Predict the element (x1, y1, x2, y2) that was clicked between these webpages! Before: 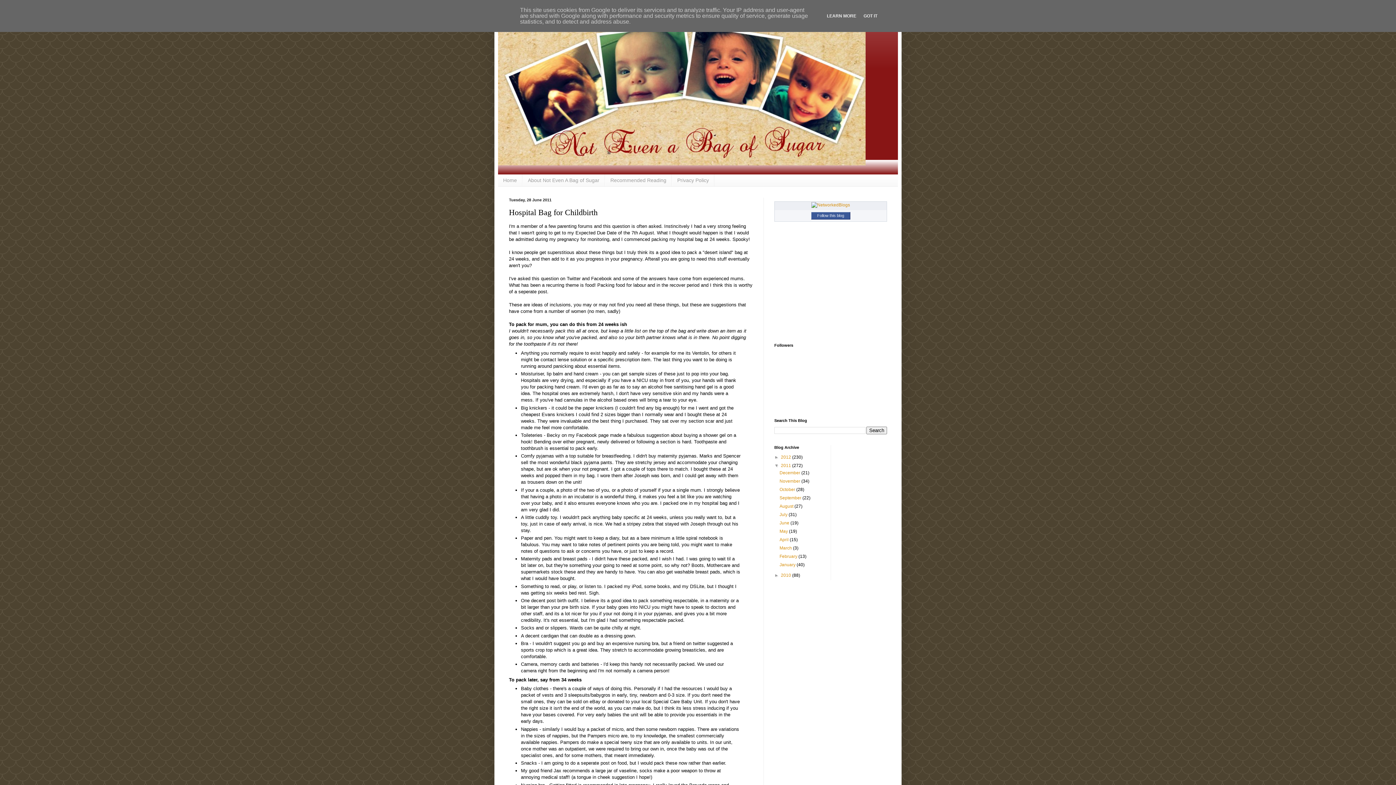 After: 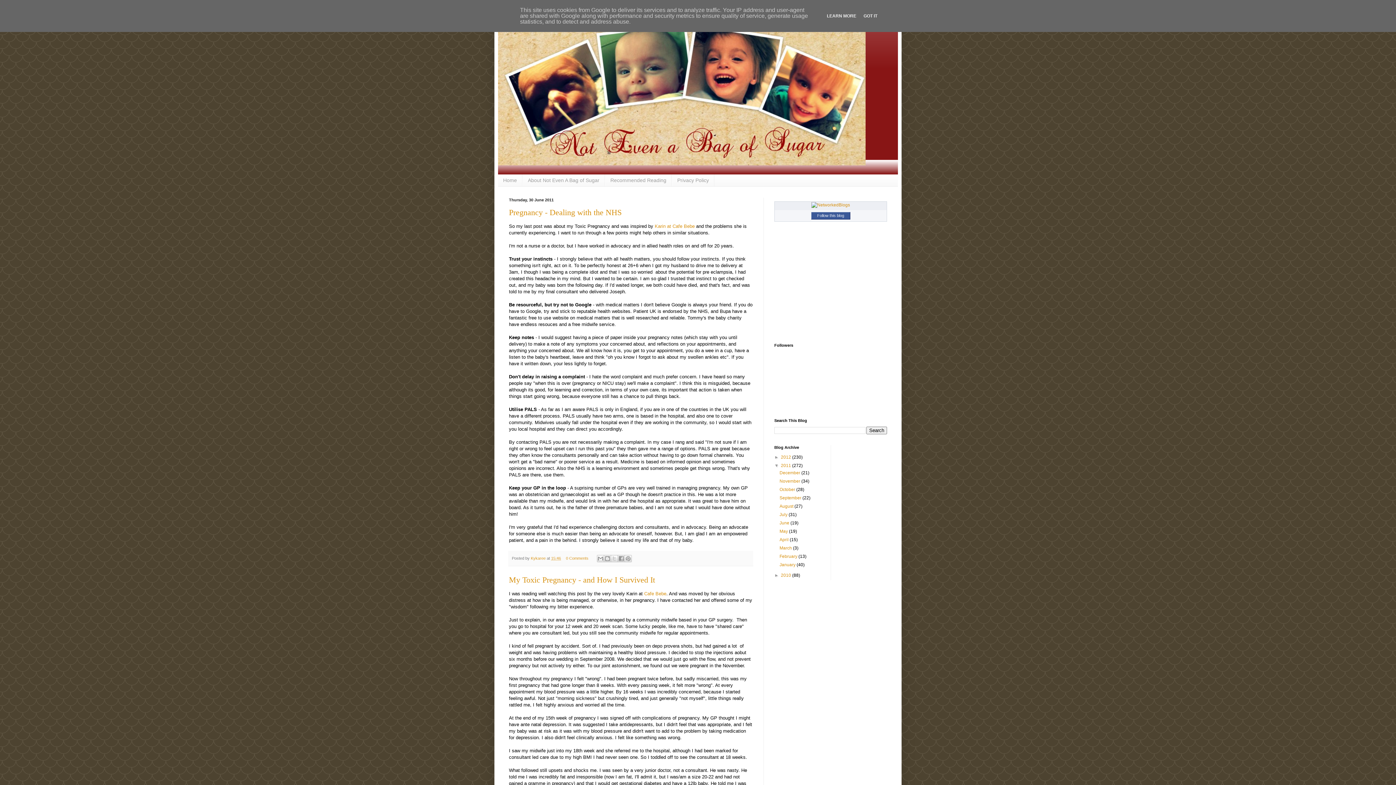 Action: bbox: (779, 520, 790, 525) label: June 